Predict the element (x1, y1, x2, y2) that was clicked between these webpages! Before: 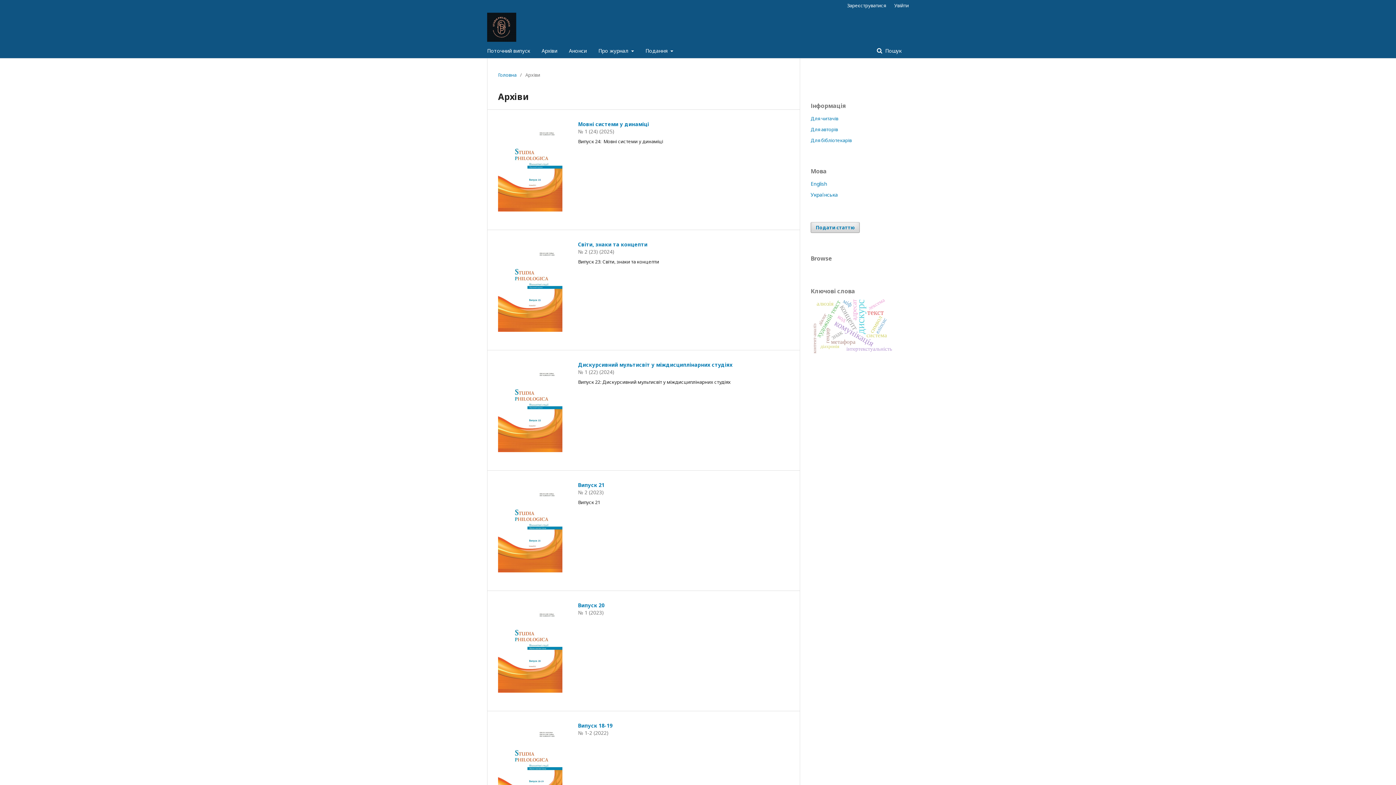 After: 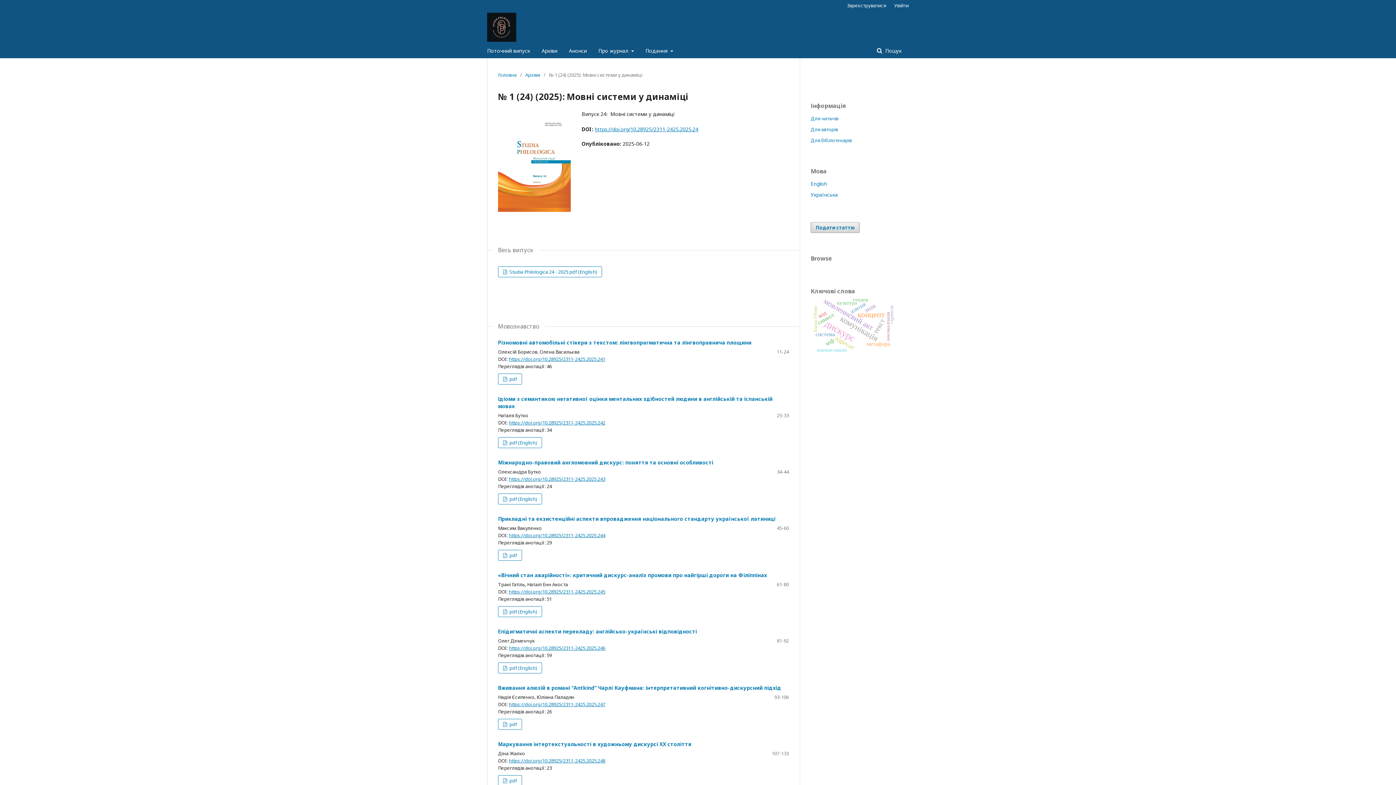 Action: bbox: (578, 120, 649, 127) label: Мовні системи у динаміці